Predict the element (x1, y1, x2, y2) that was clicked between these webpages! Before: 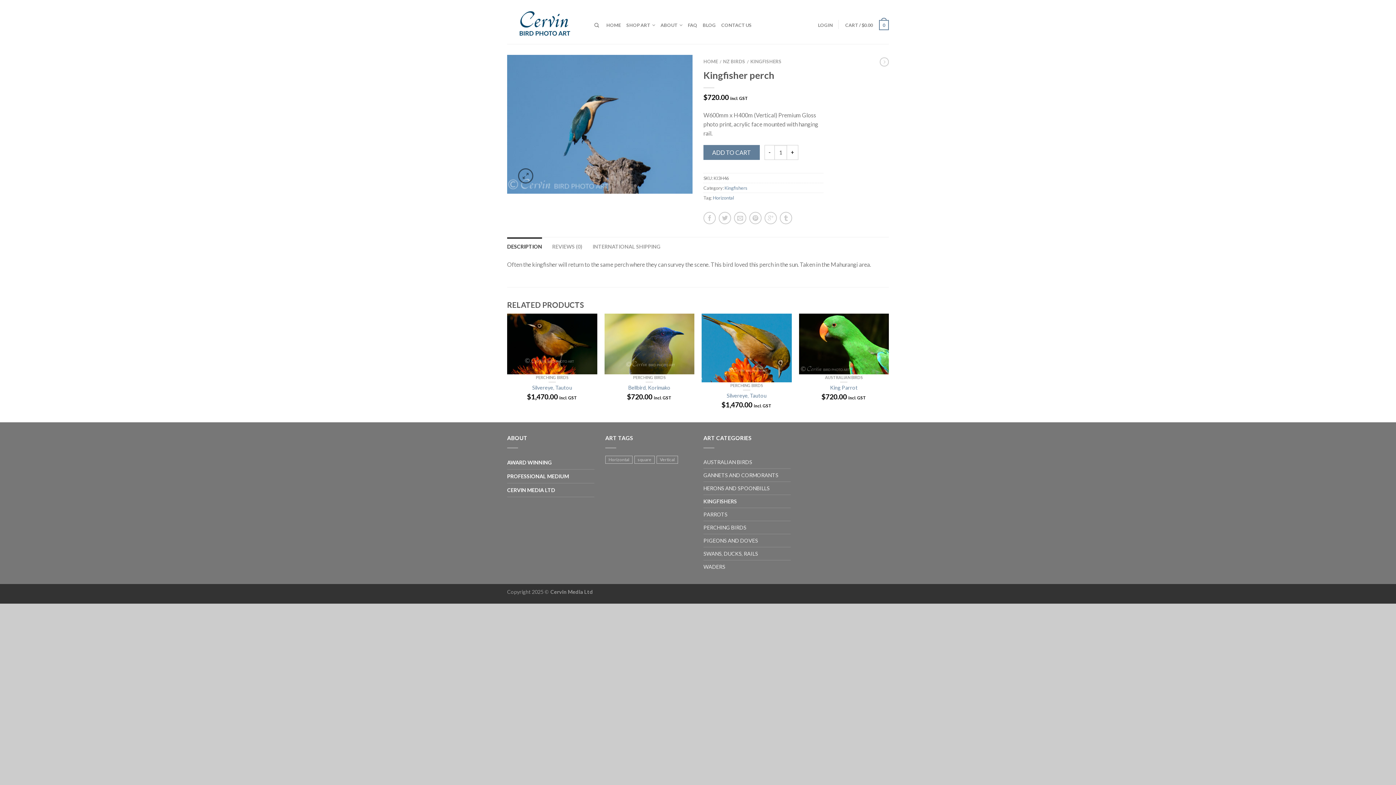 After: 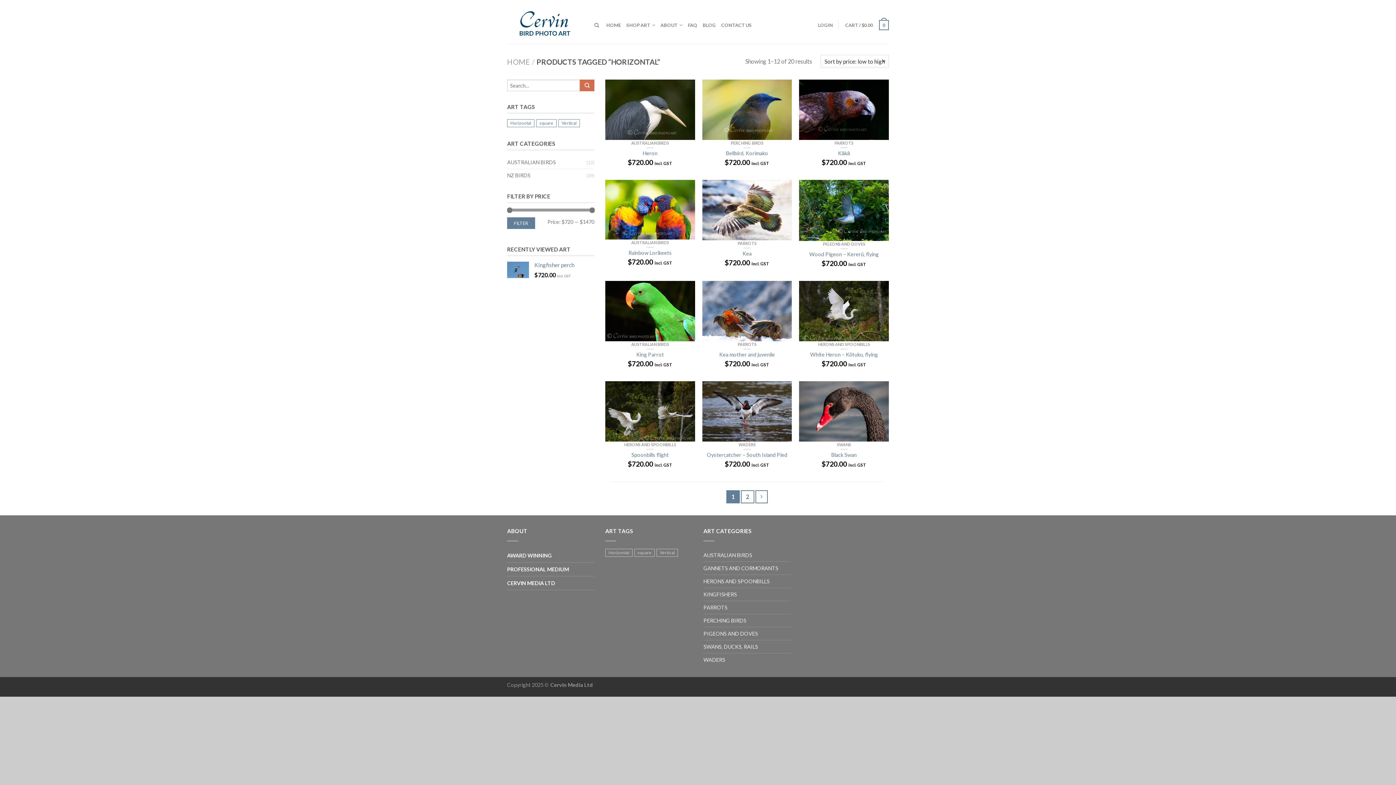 Action: bbox: (713, 194, 734, 200) label: Horizontal